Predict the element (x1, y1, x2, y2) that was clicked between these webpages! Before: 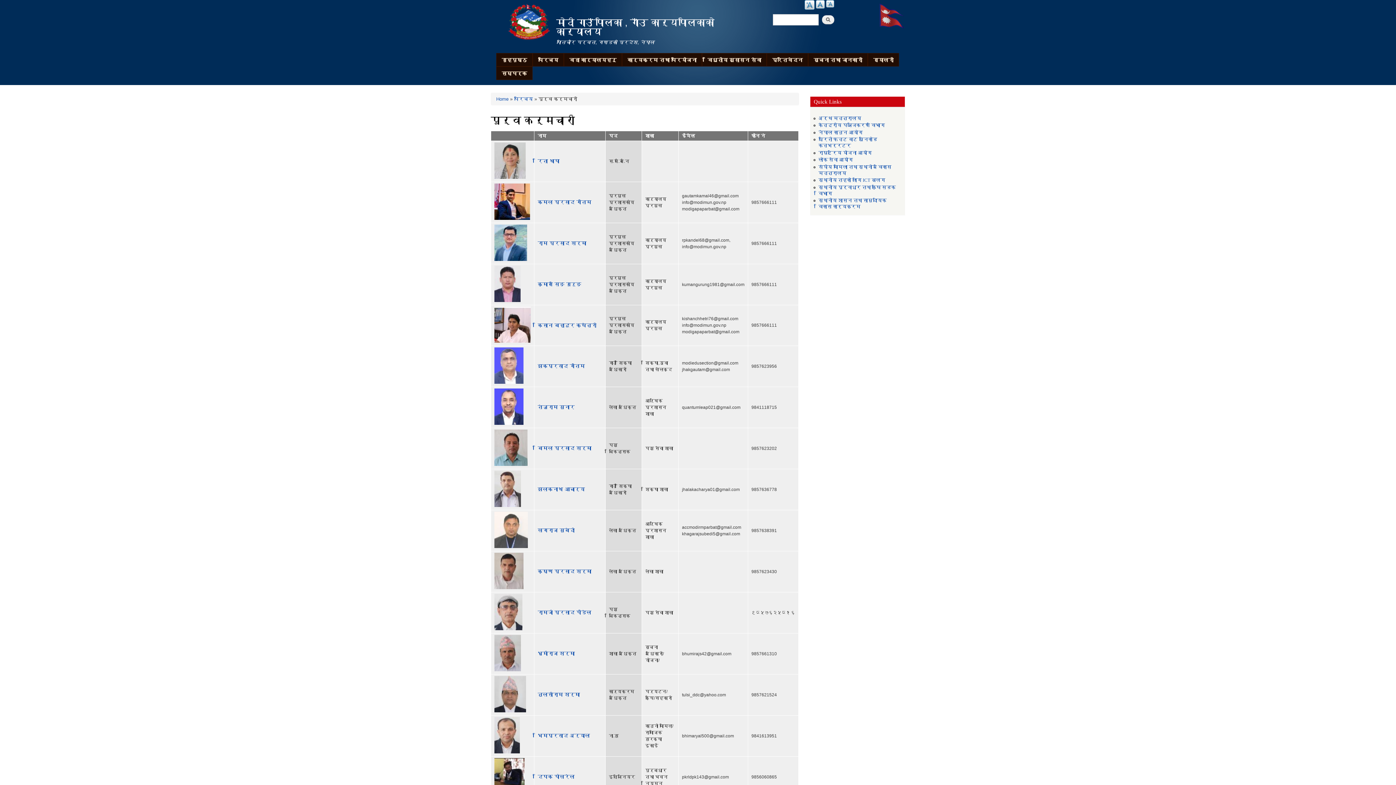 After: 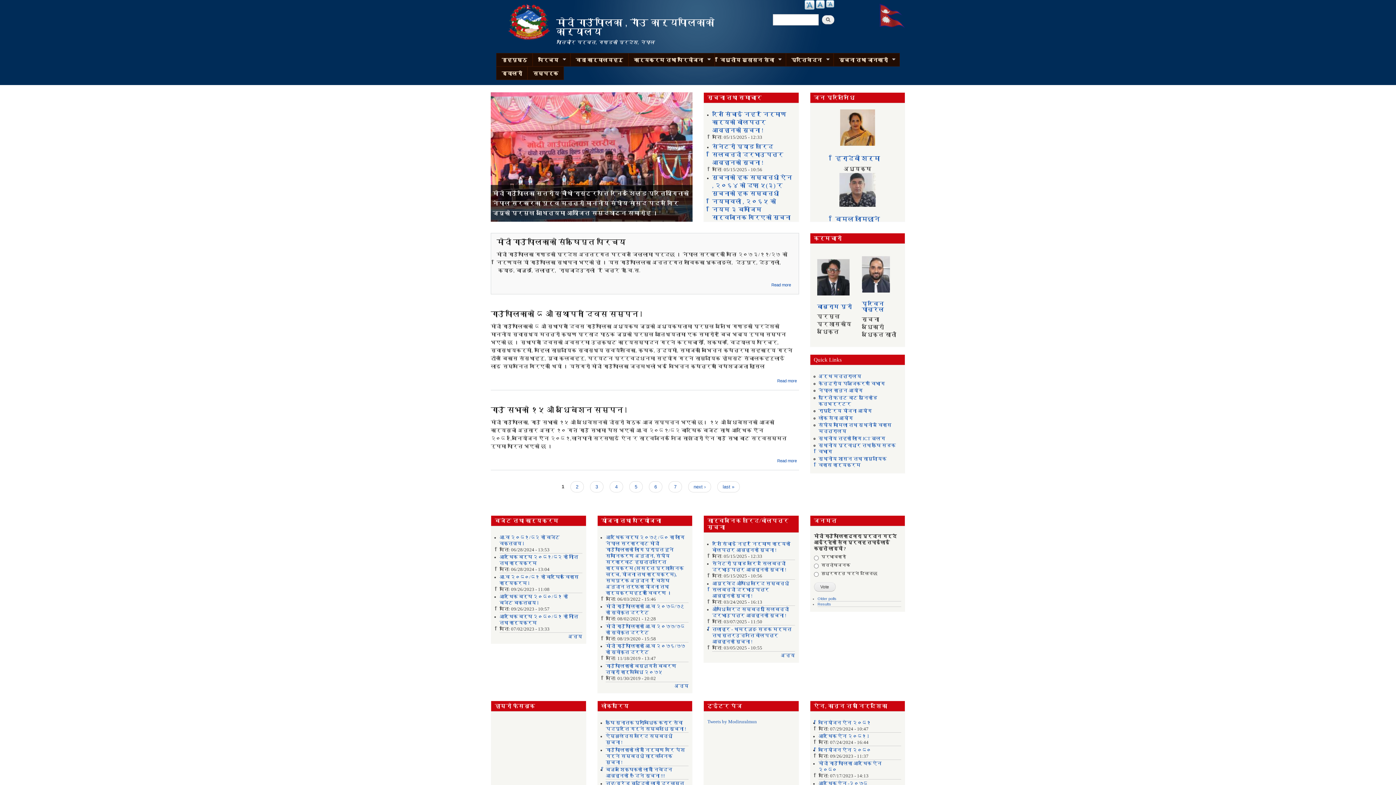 Action: bbox: (532, 53, 564, 66) label: परिचय